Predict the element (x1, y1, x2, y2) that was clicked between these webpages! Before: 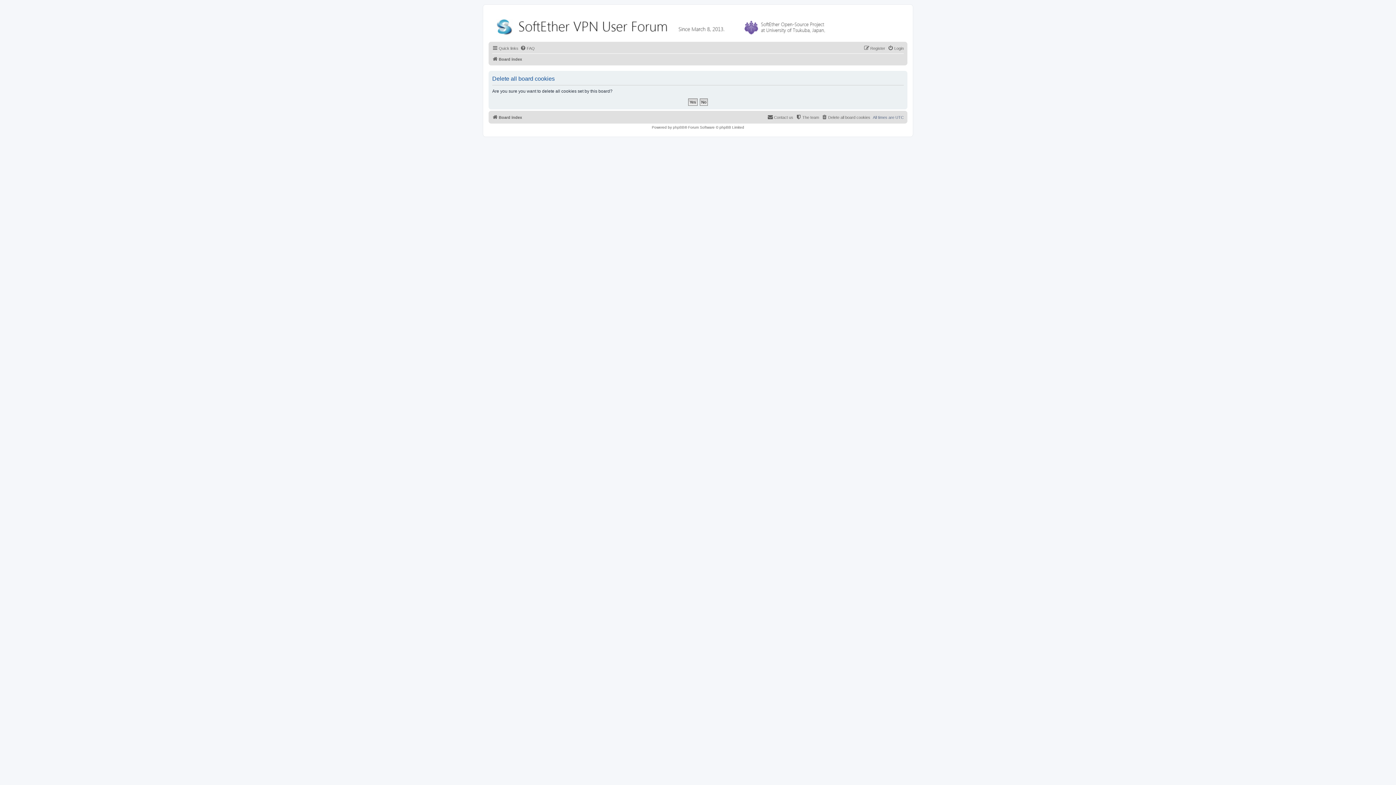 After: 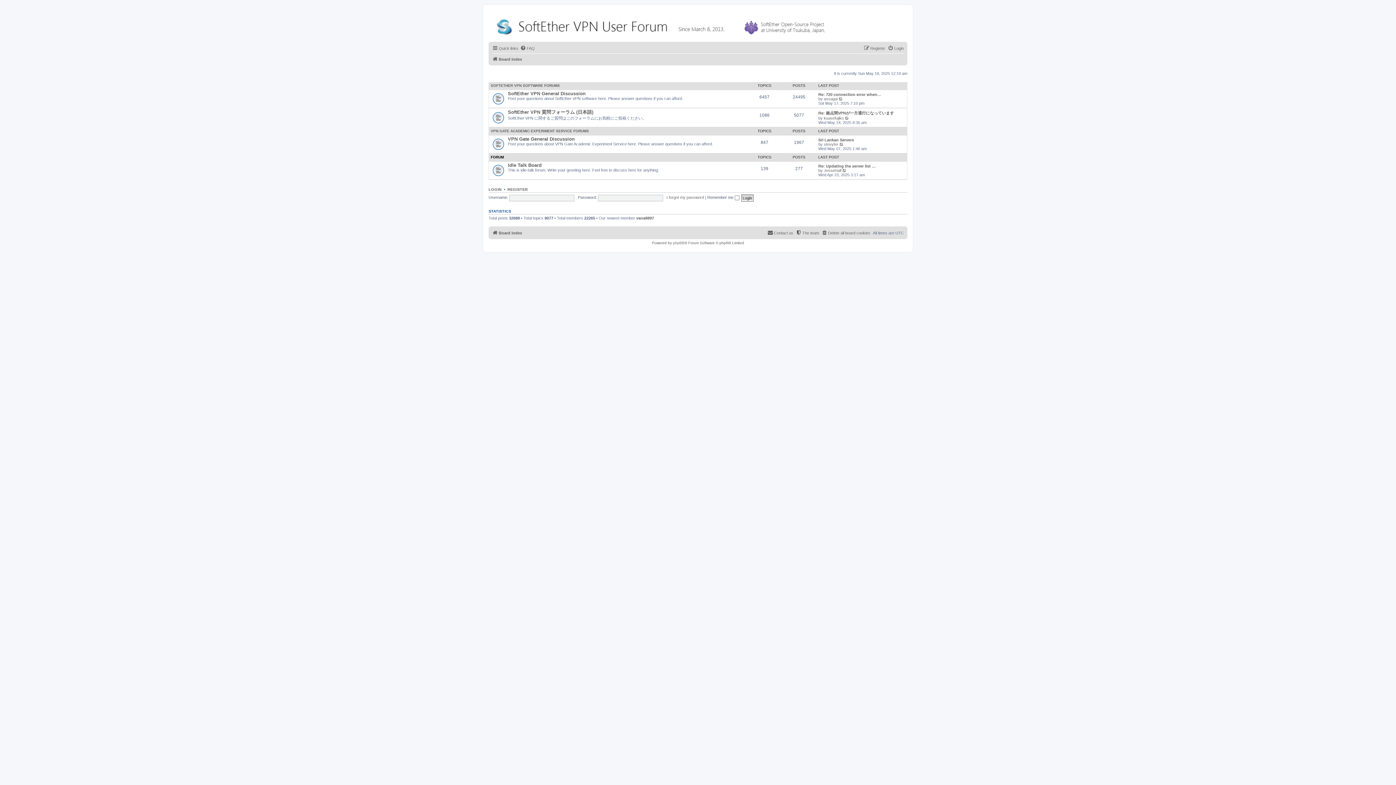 Action: label: Board index bbox: (492, 54, 522, 63)